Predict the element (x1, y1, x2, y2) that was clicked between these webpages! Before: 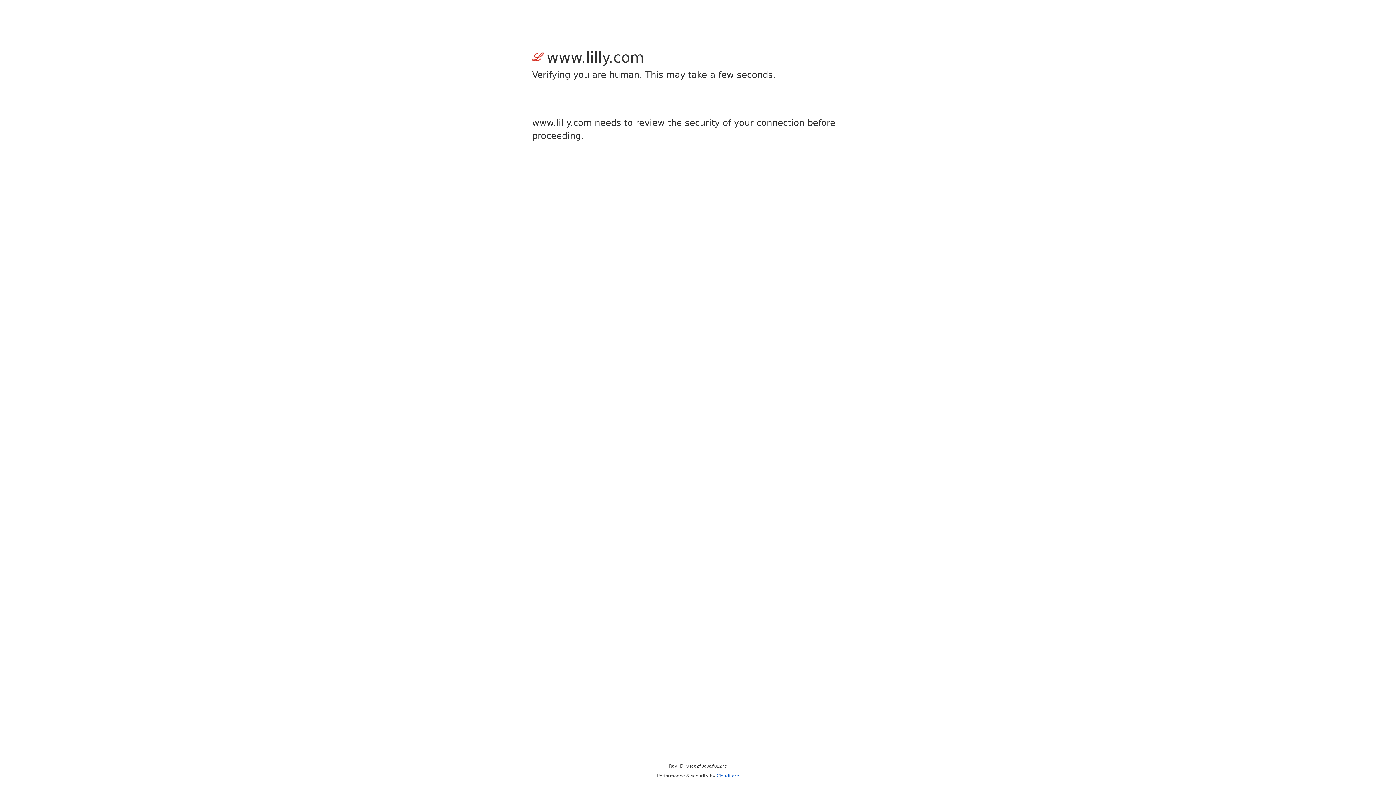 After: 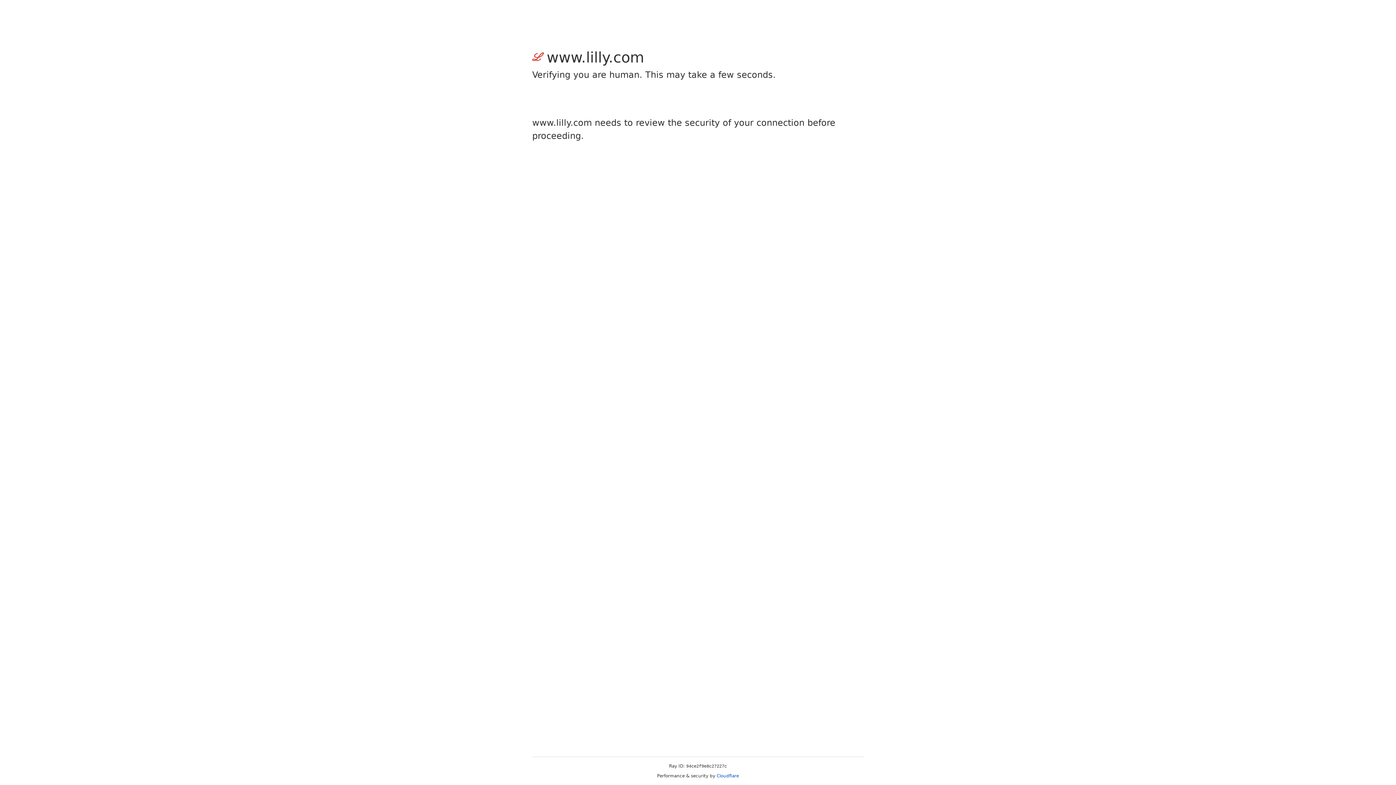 Action: label: Cloudflare bbox: (716, 773, 739, 778)